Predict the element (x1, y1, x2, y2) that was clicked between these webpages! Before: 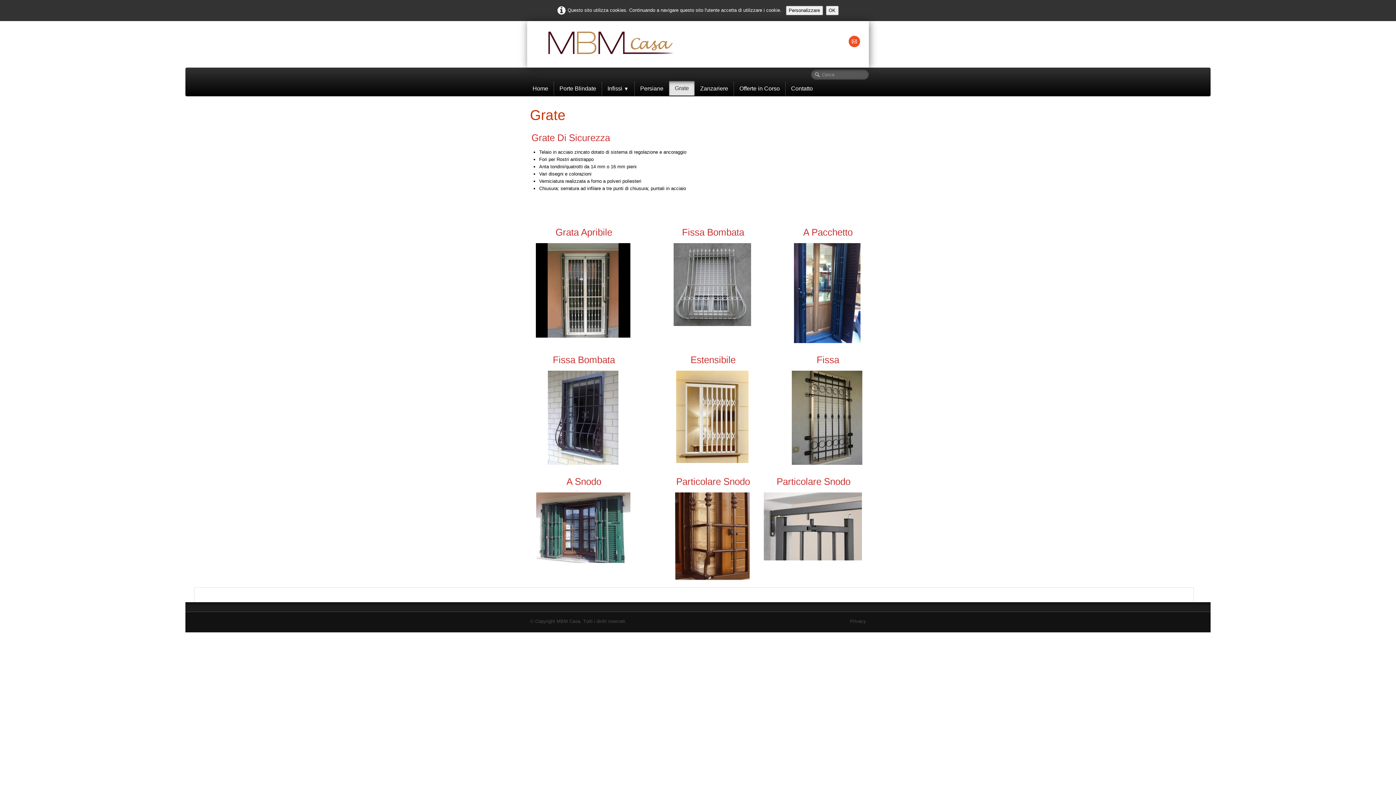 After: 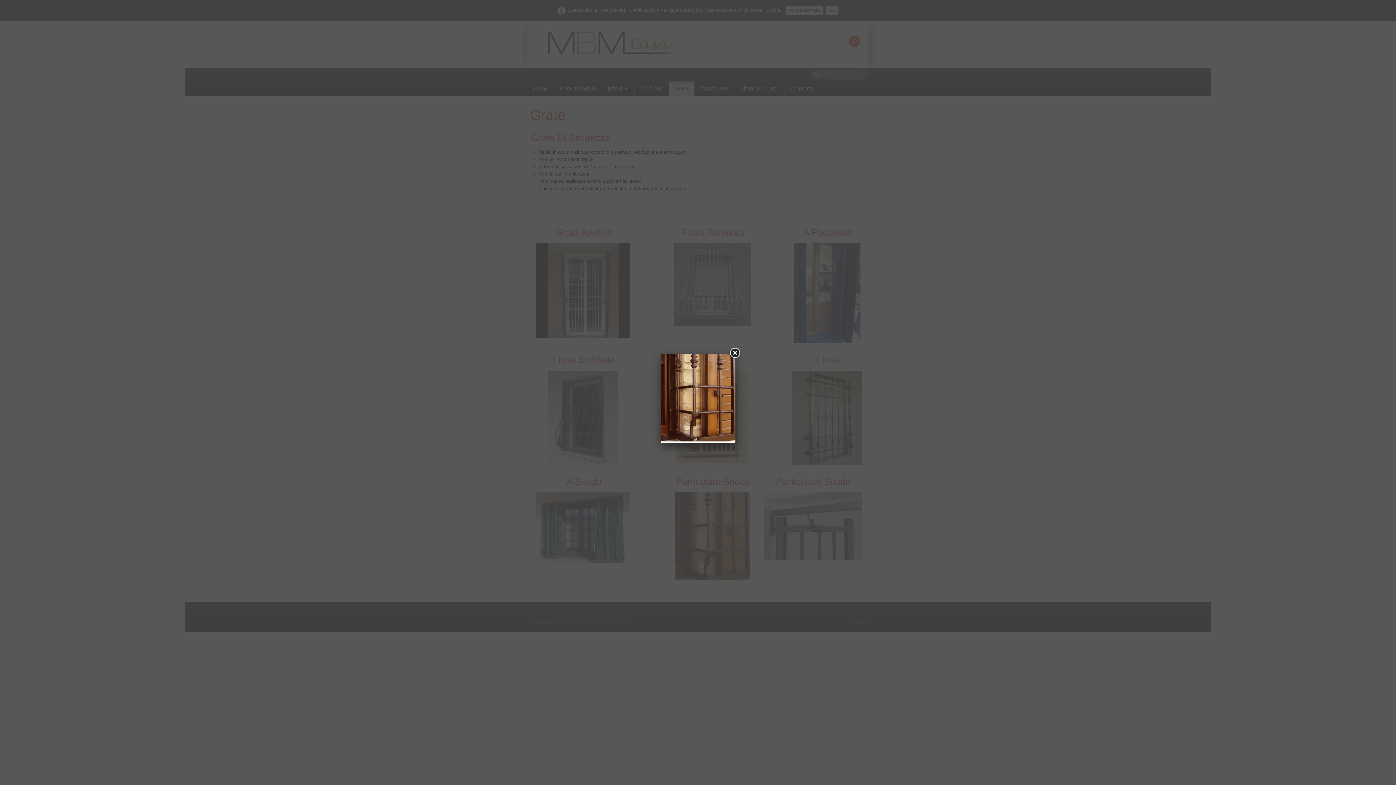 Action: bbox: (675, 534, 749, 539)